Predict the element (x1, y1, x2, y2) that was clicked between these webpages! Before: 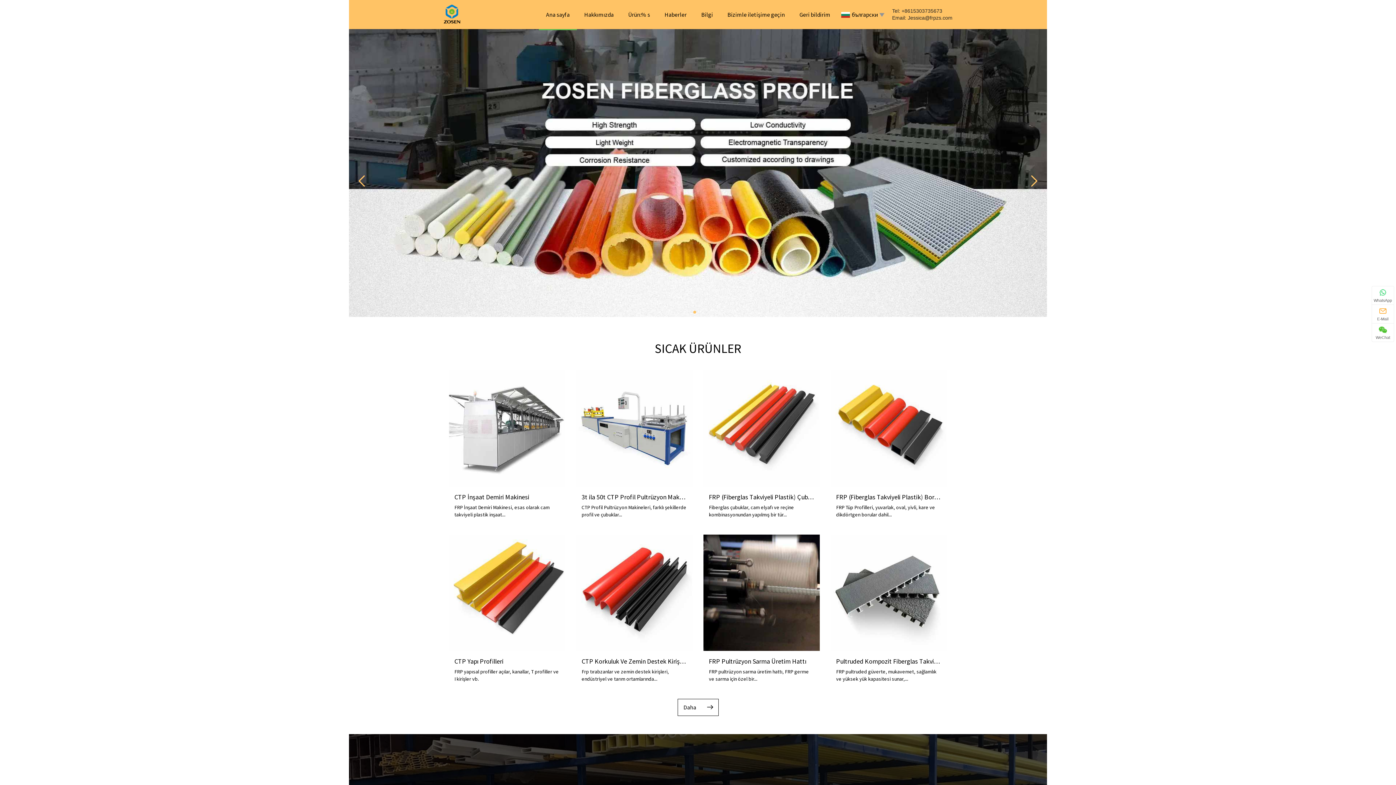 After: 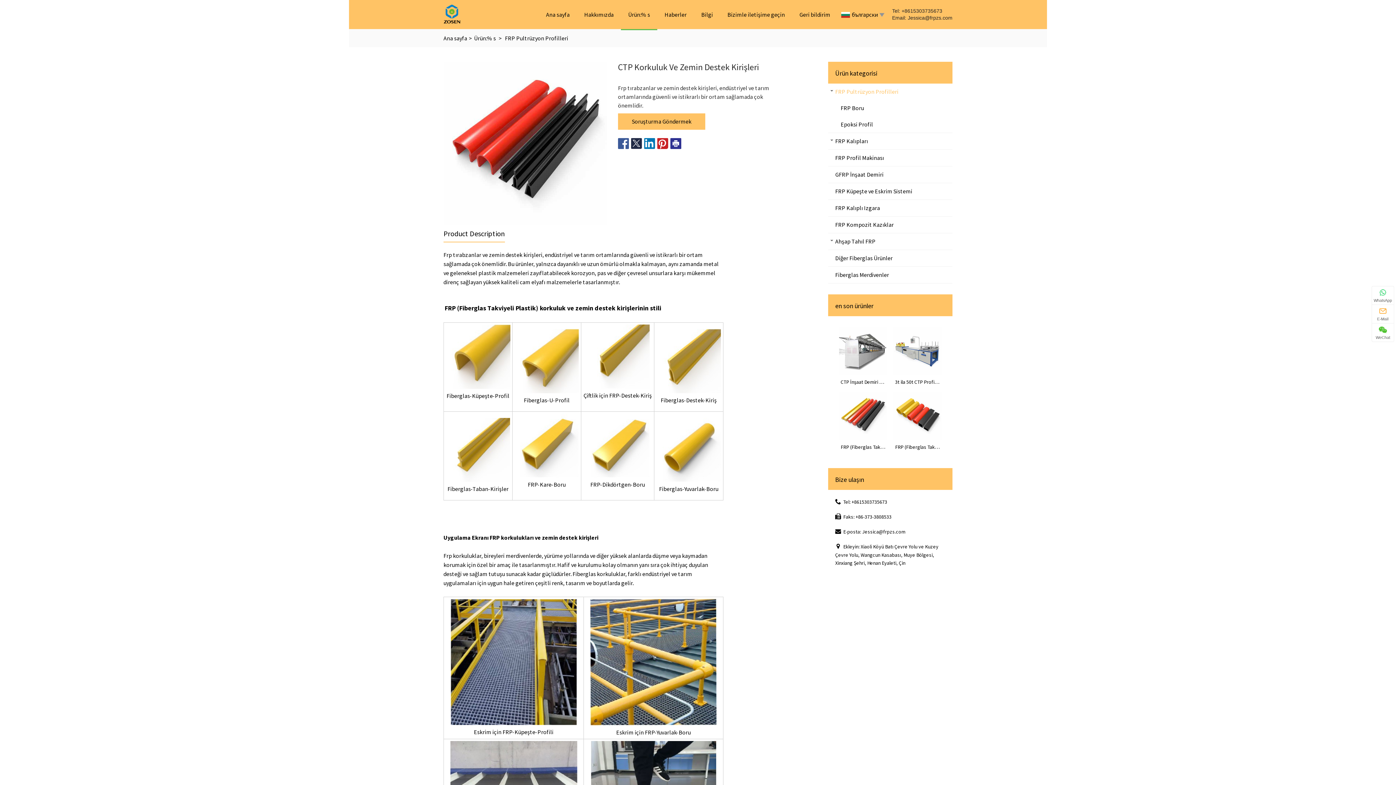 Action: label: CTP Korkuluk Ve Zemin Destek Kirişleri
Frp tırabzanlar ve zemin destek kirişleri, endüstriyel ve tarım ortamlarında... bbox: (576, 534, 692, 688)